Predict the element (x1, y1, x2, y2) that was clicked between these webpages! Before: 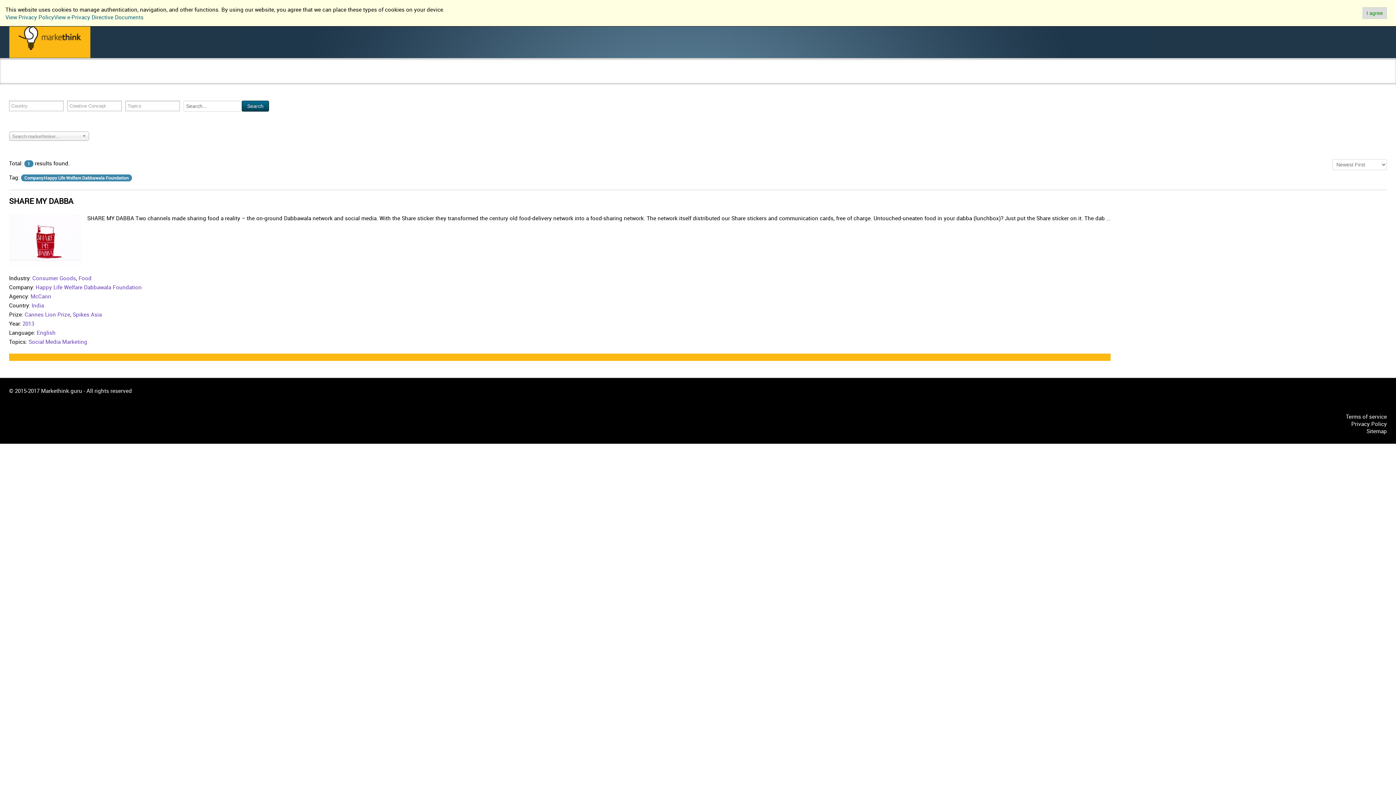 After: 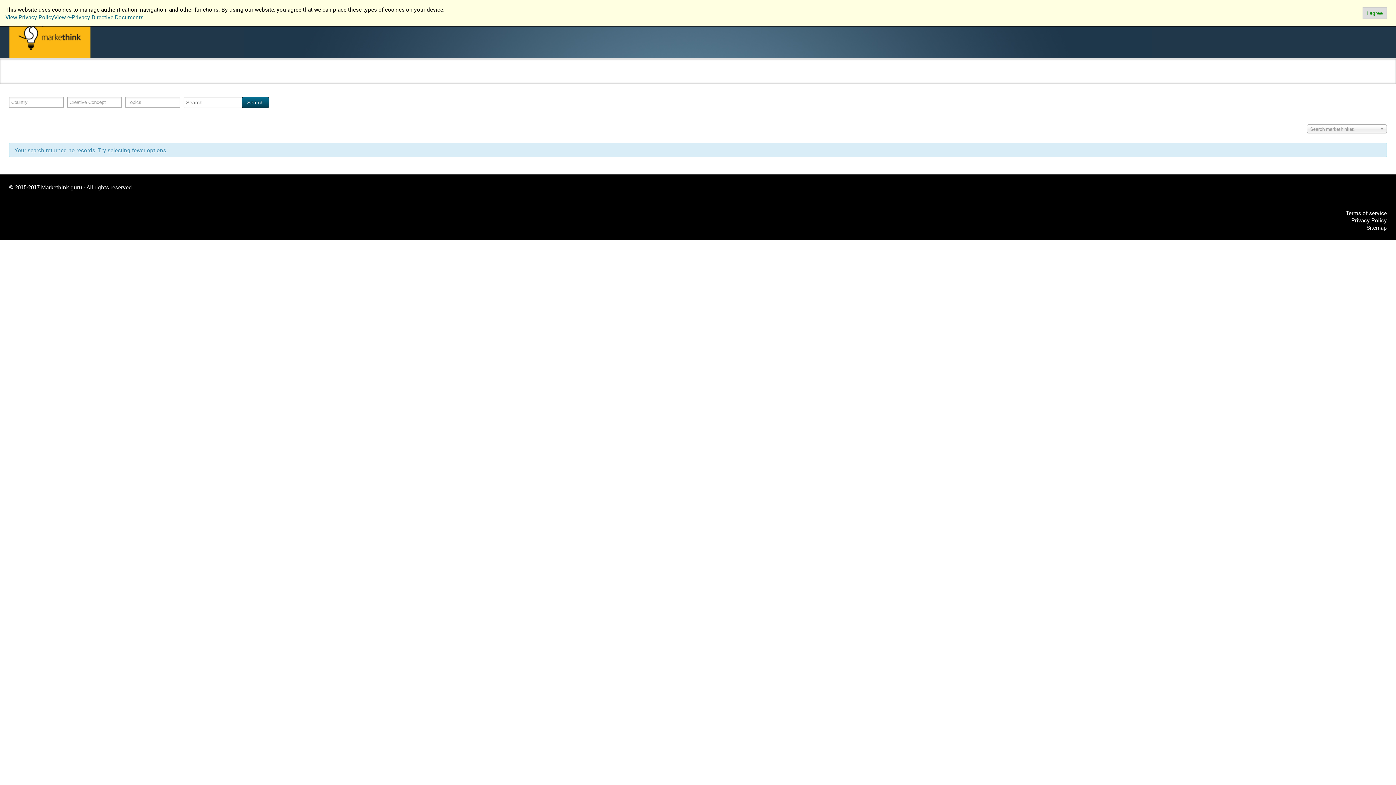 Action: bbox: (241, 100, 269, 111) label: Search